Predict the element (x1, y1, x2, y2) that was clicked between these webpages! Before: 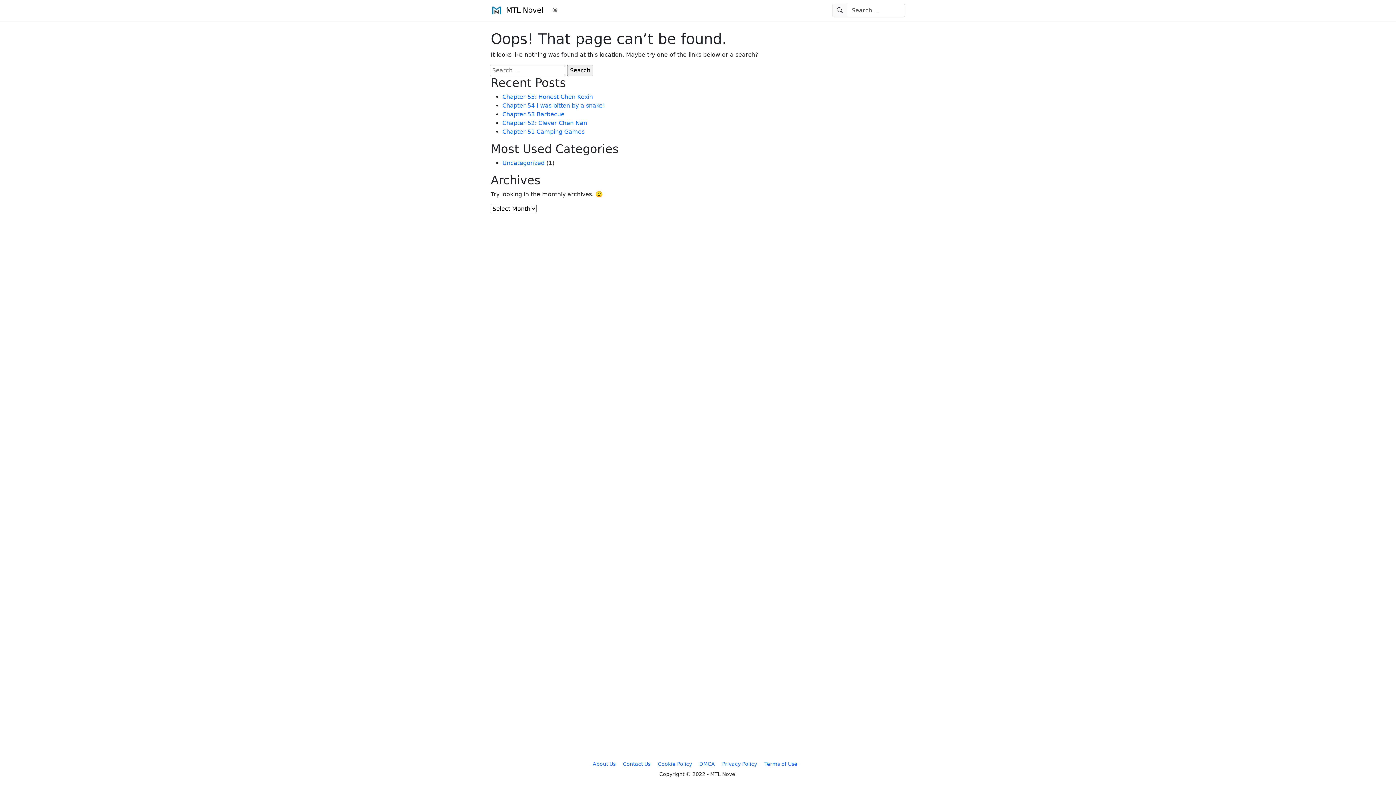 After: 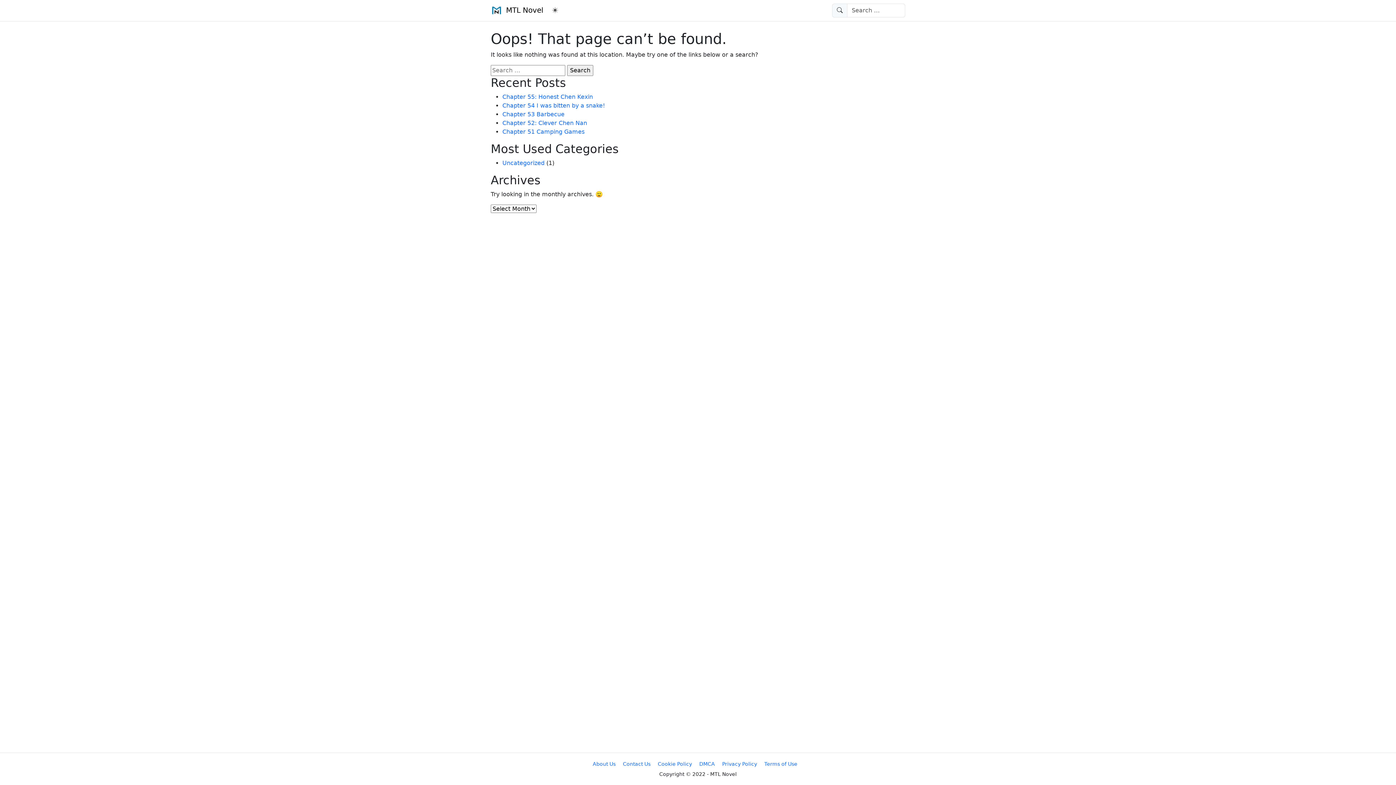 Action: bbox: (764, 761, 797, 767) label: Terms of Use